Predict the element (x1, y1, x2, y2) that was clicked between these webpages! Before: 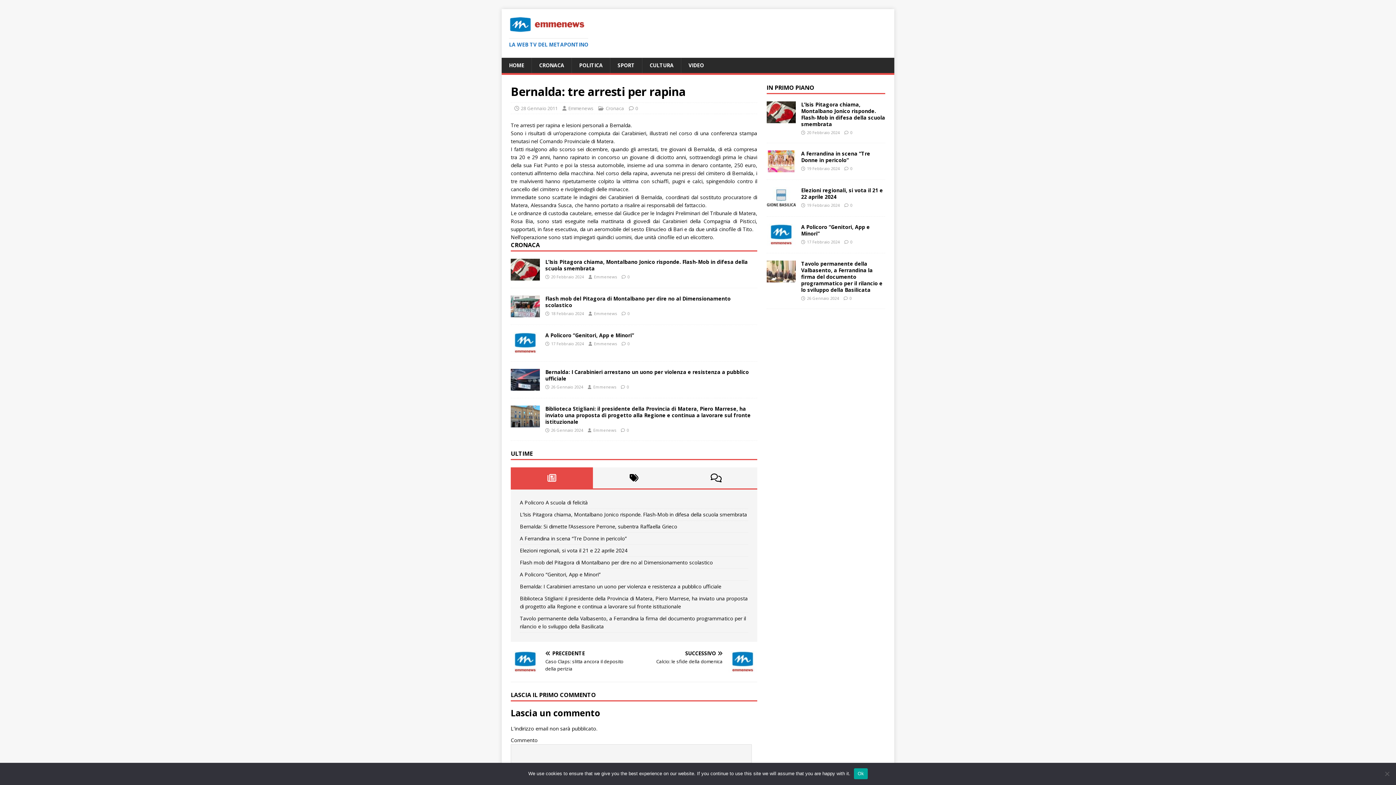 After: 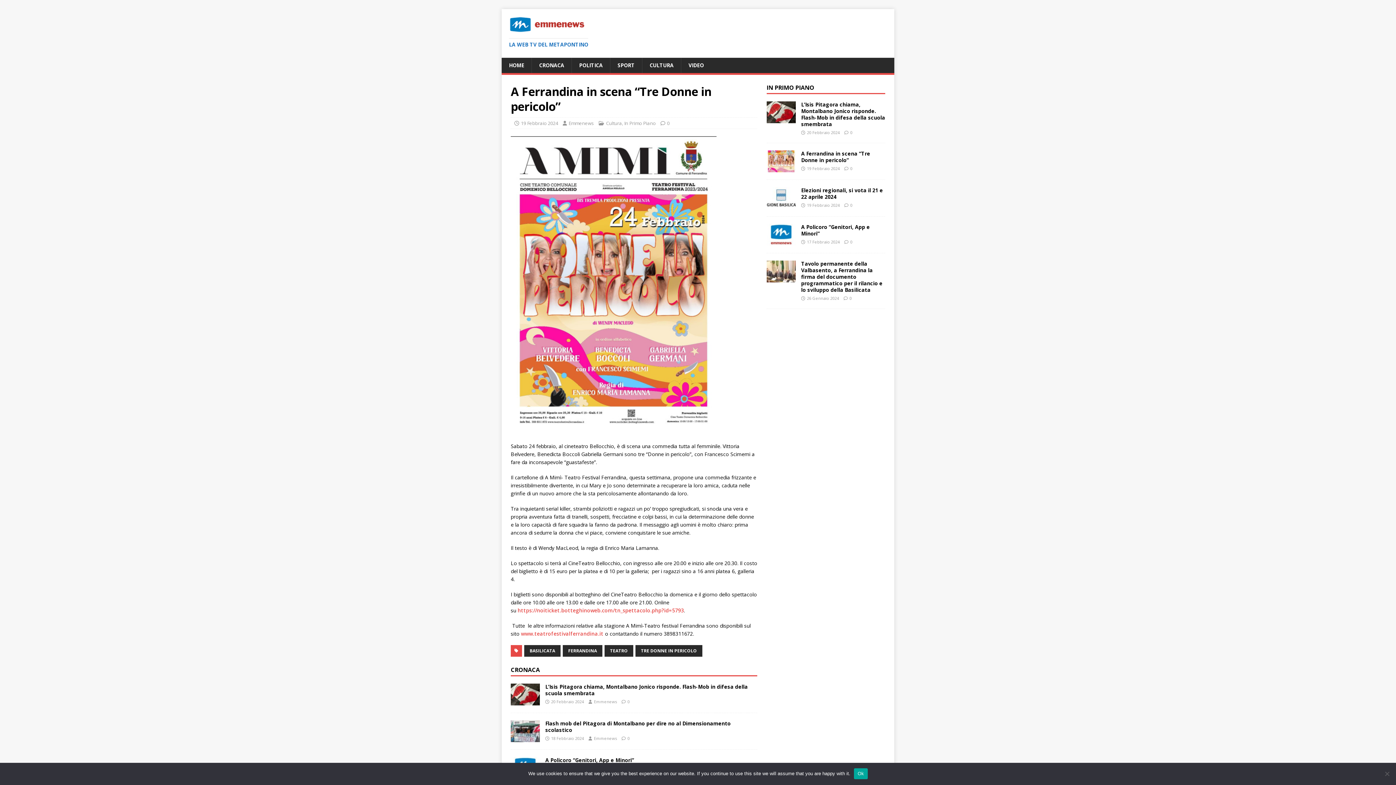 Action: label: 0 bbox: (850, 165, 852, 171)